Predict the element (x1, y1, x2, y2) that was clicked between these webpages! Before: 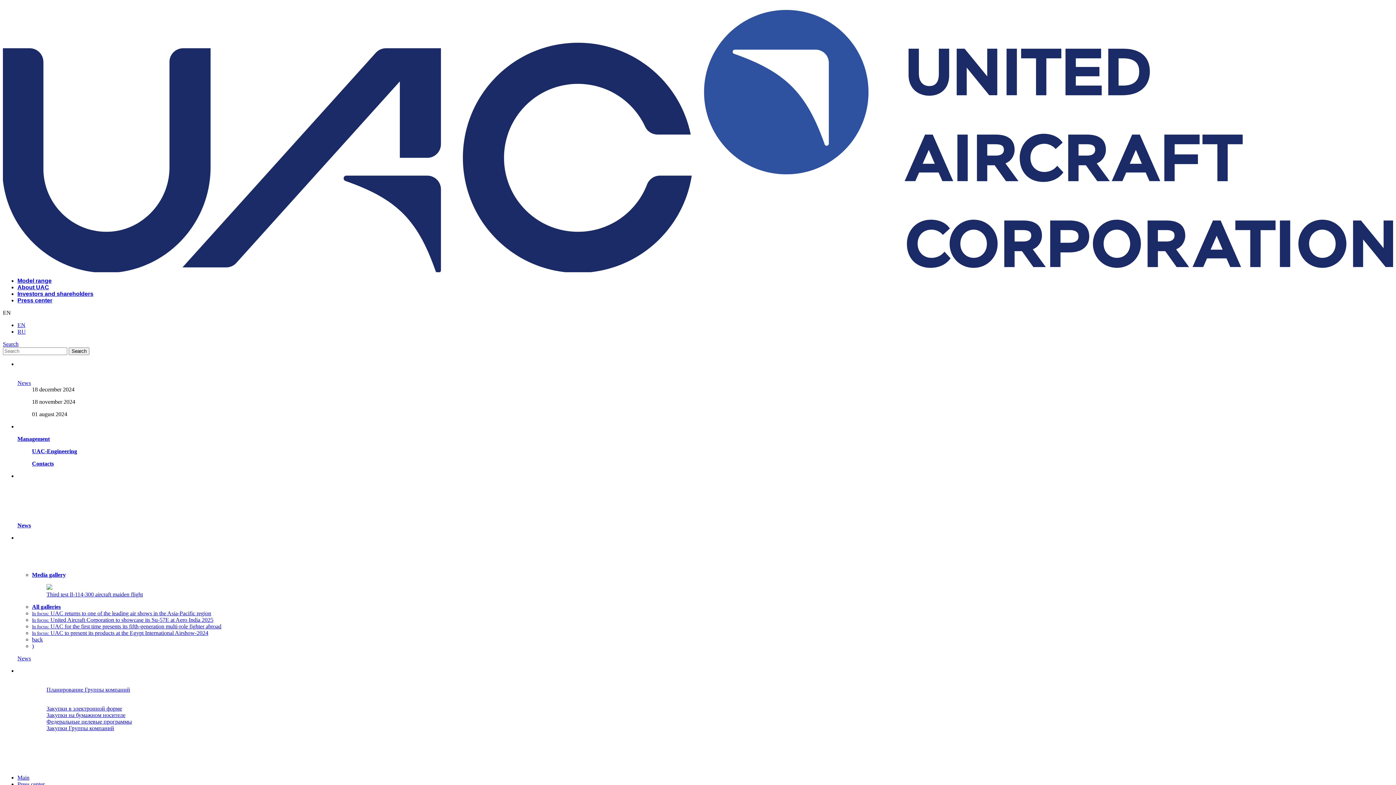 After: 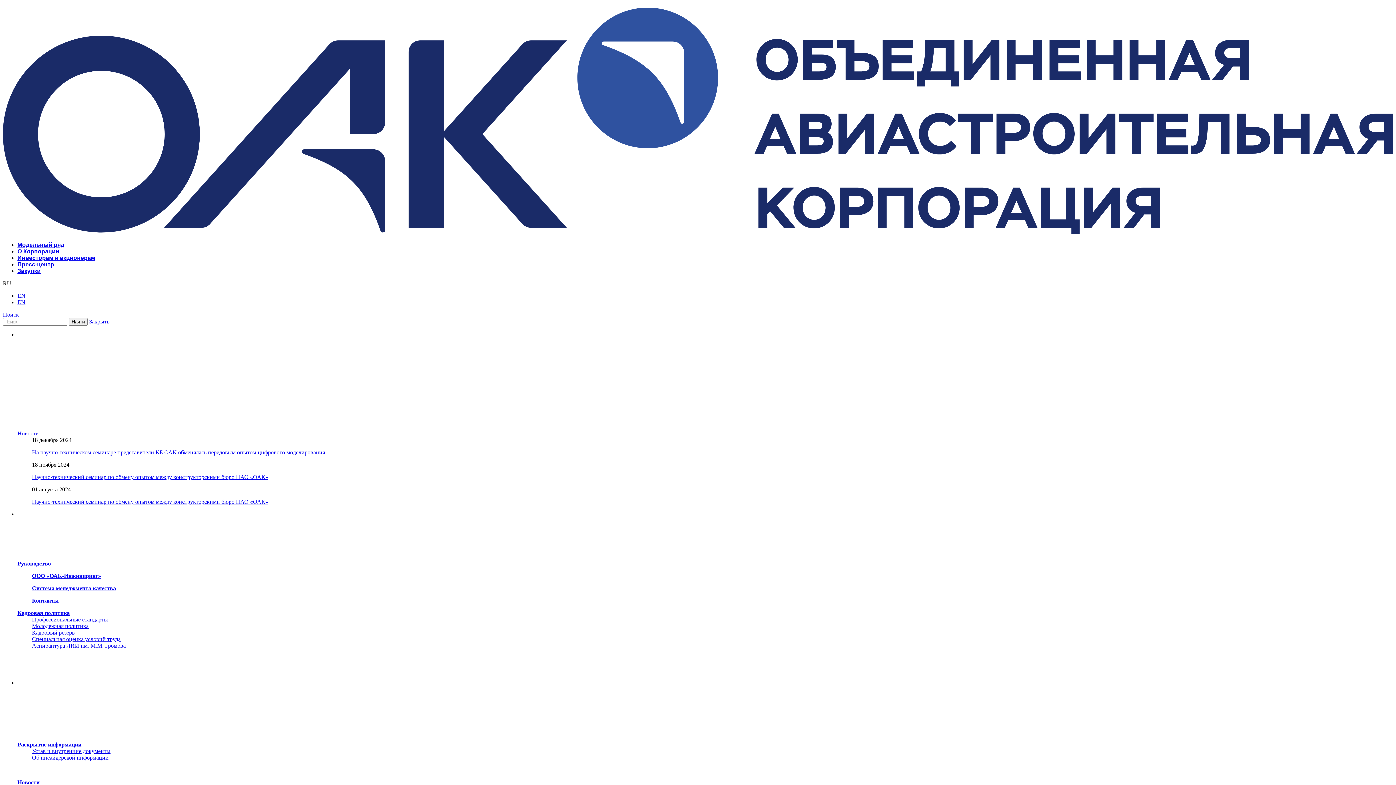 Action: bbox: (46, 725, 114, 731) label: Закупки Группы компаний